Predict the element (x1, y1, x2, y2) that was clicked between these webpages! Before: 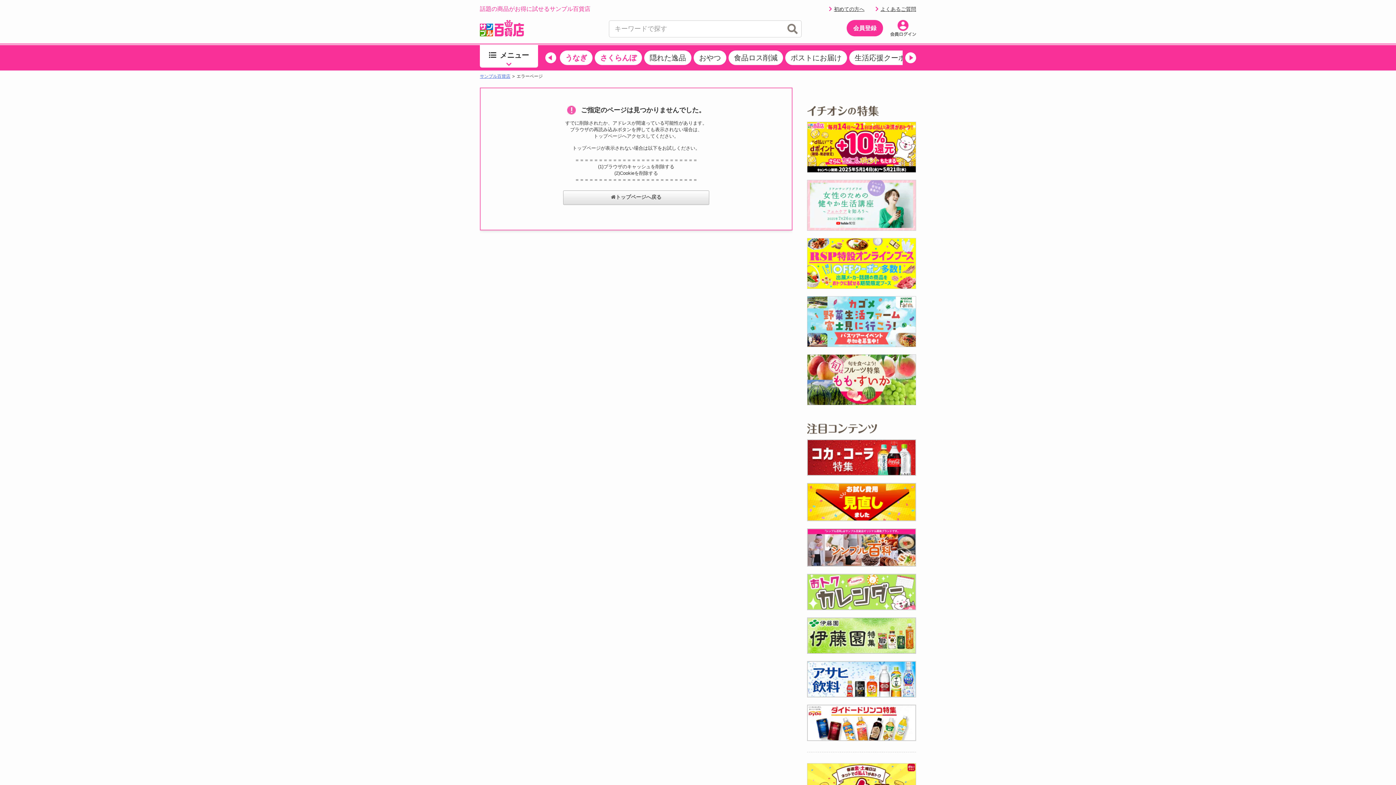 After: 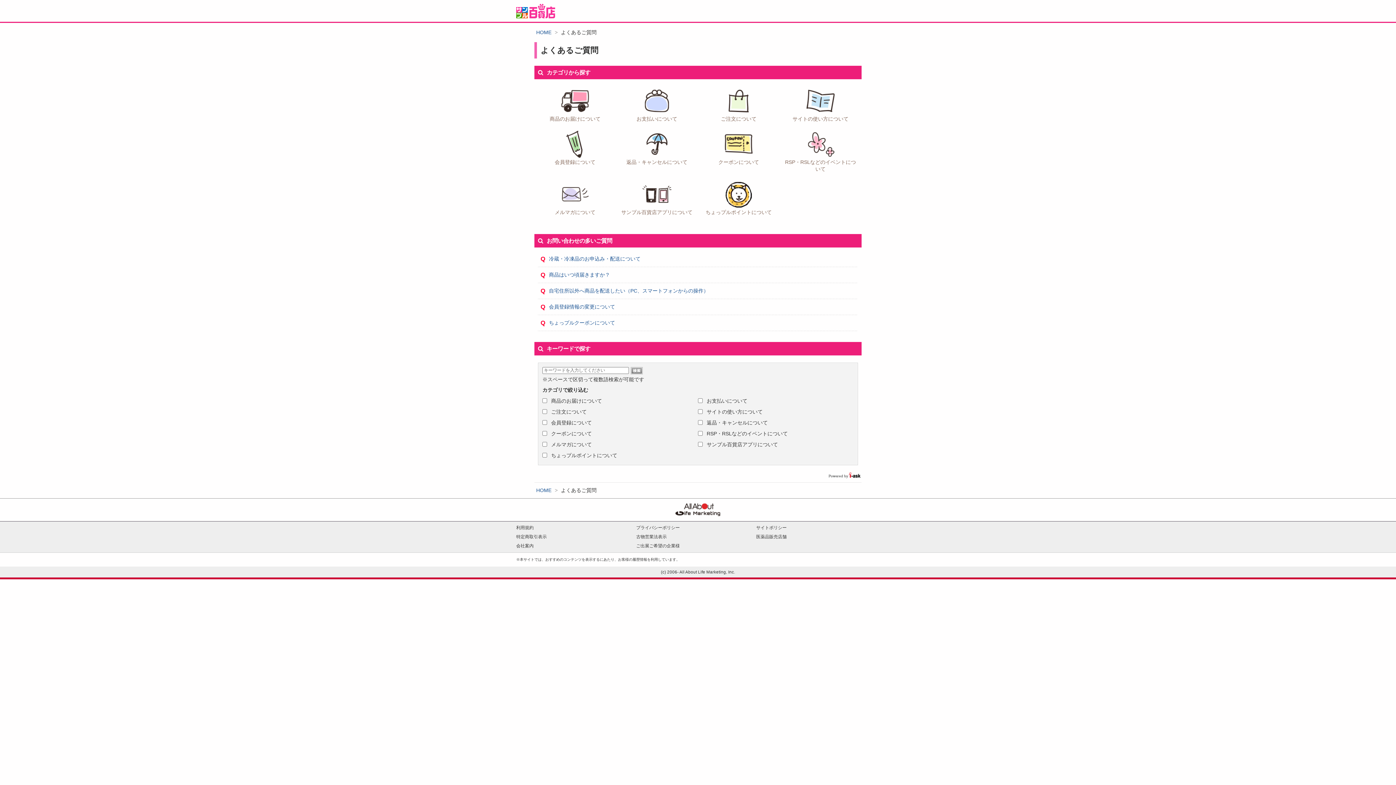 Action: label: よくあるご質問 bbox: (875, 6, 916, 12)